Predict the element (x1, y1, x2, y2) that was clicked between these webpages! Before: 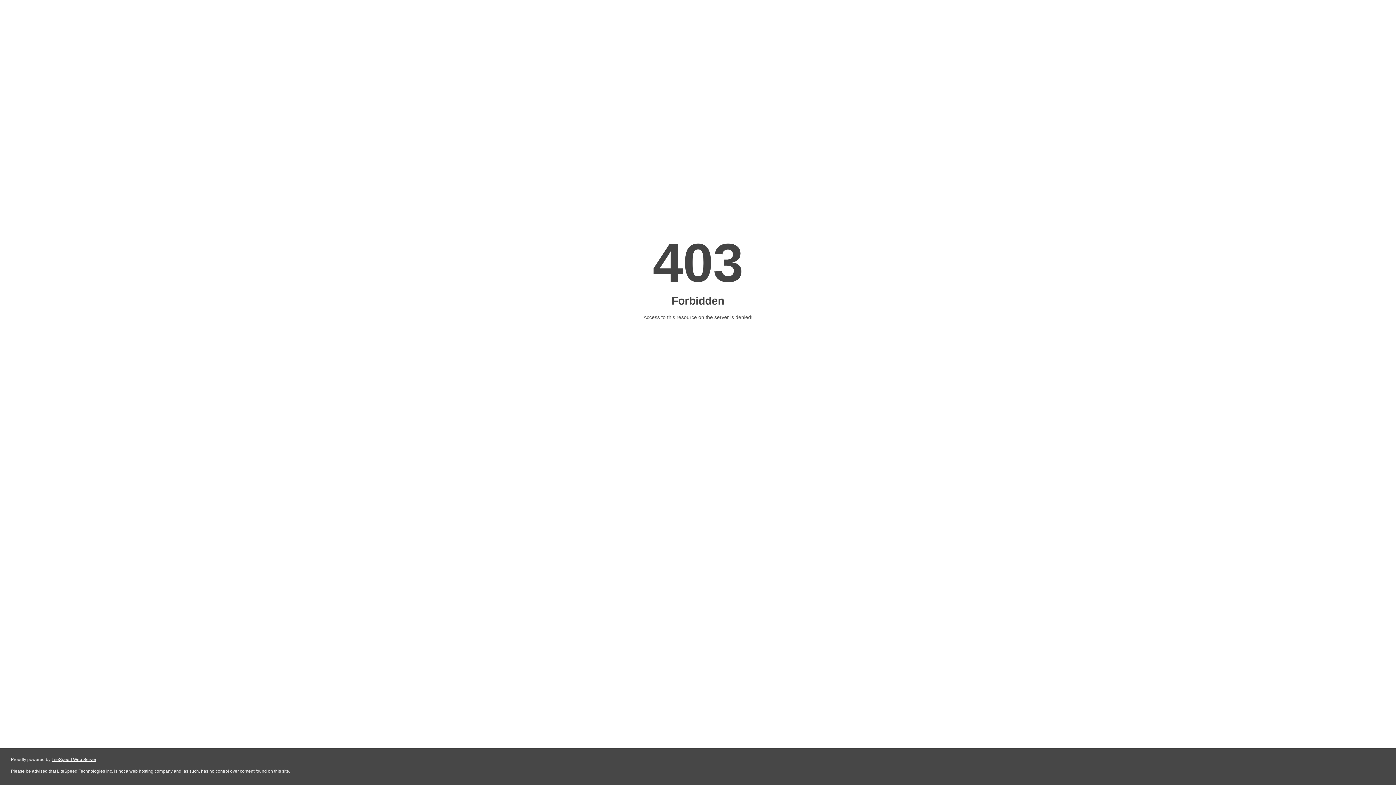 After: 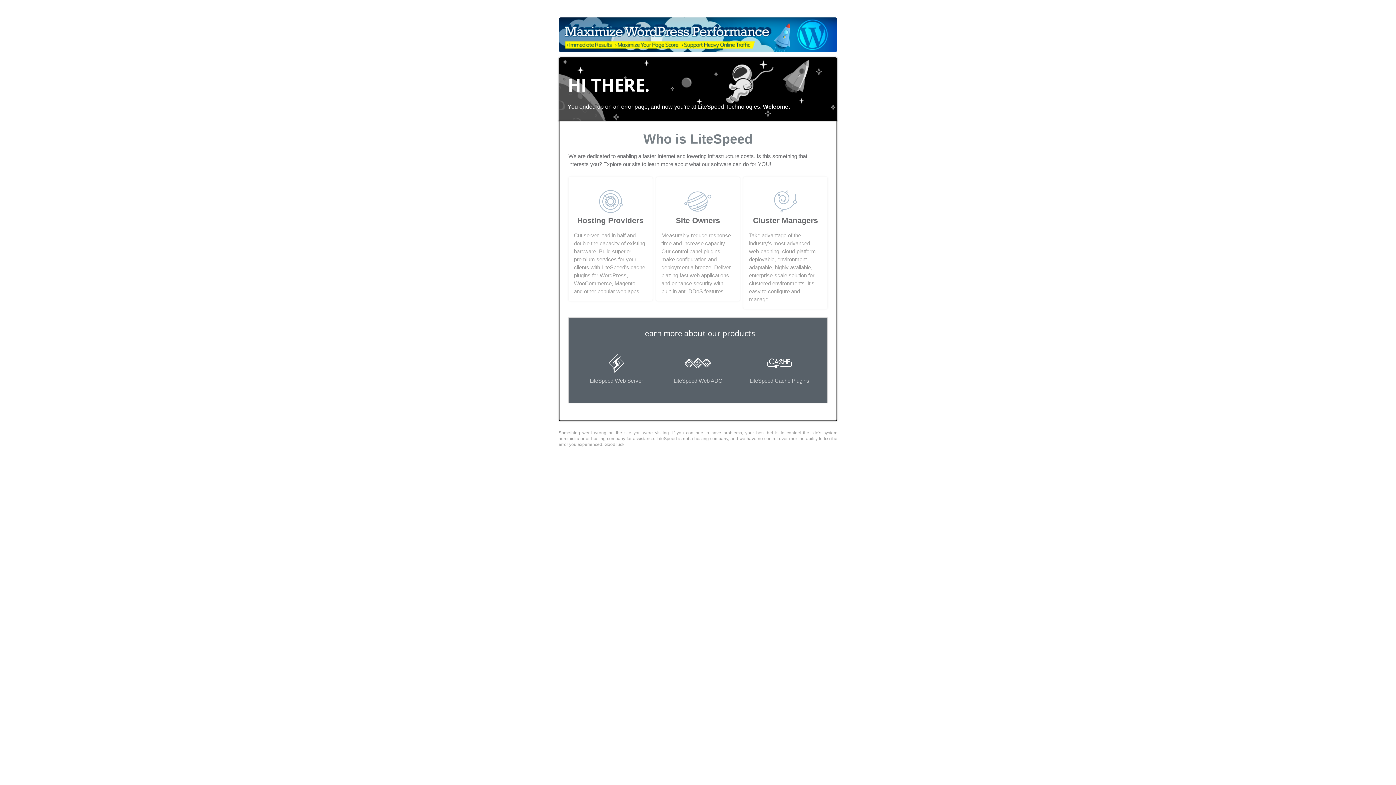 Action: label: LiteSpeed Web Server bbox: (51, 757, 96, 762)